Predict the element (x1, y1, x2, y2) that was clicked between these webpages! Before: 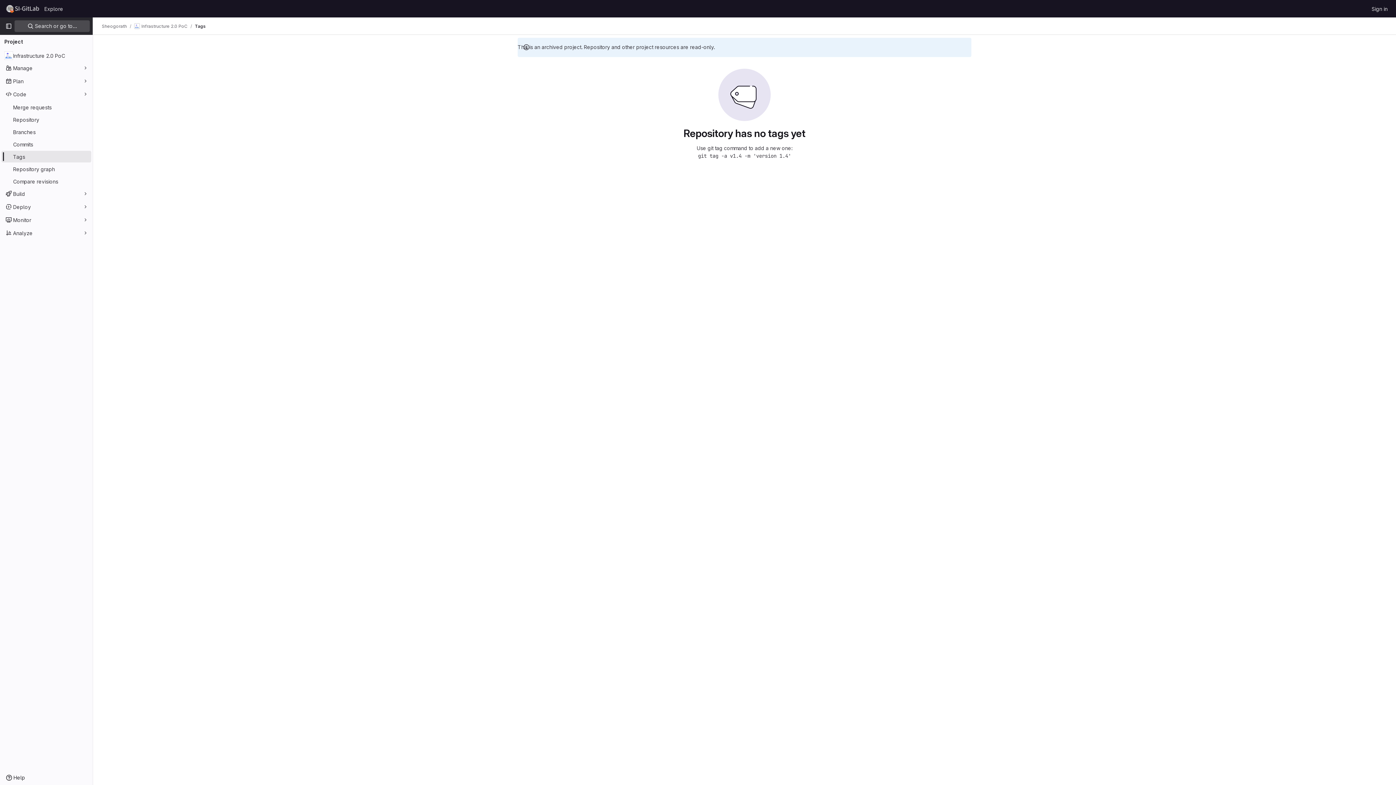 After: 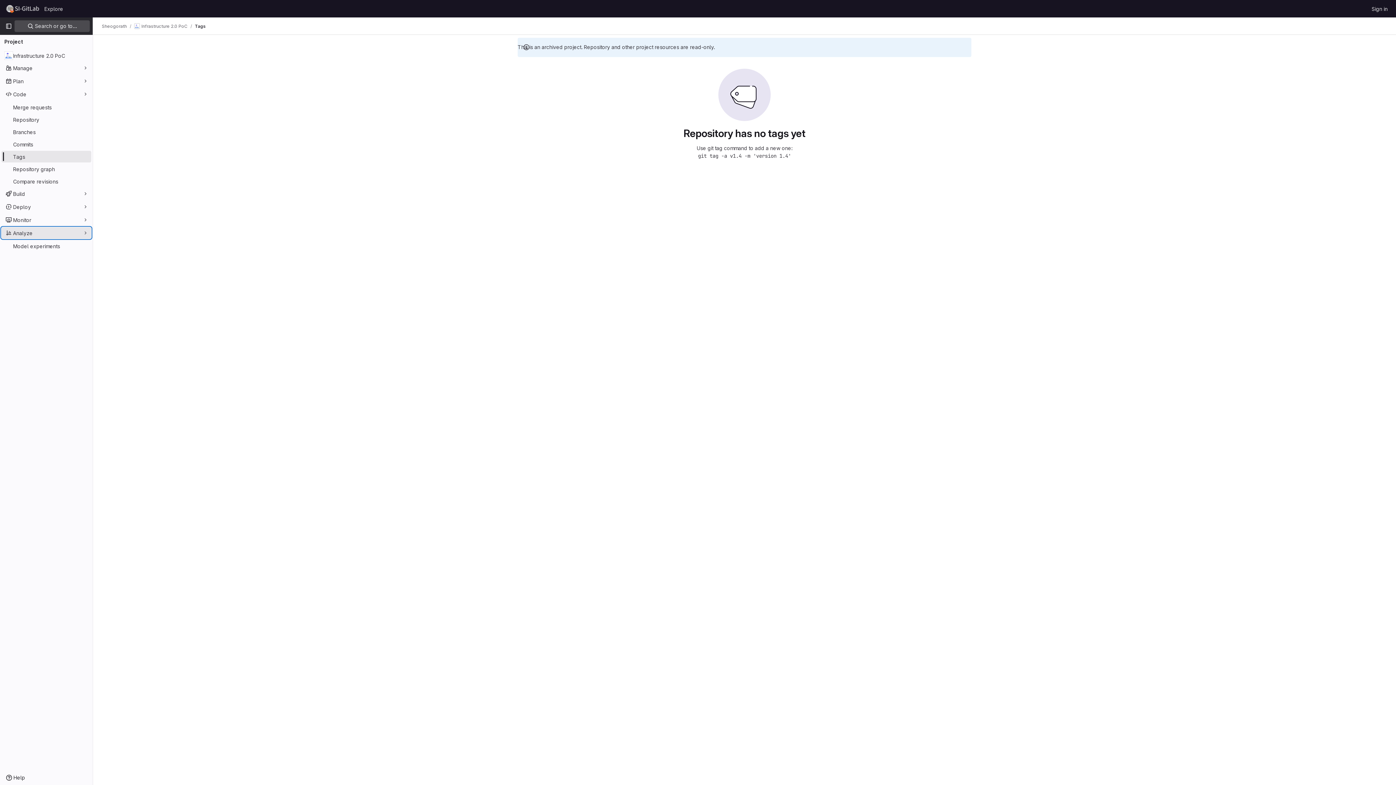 Action: label: Analyze bbox: (1, 227, 91, 238)